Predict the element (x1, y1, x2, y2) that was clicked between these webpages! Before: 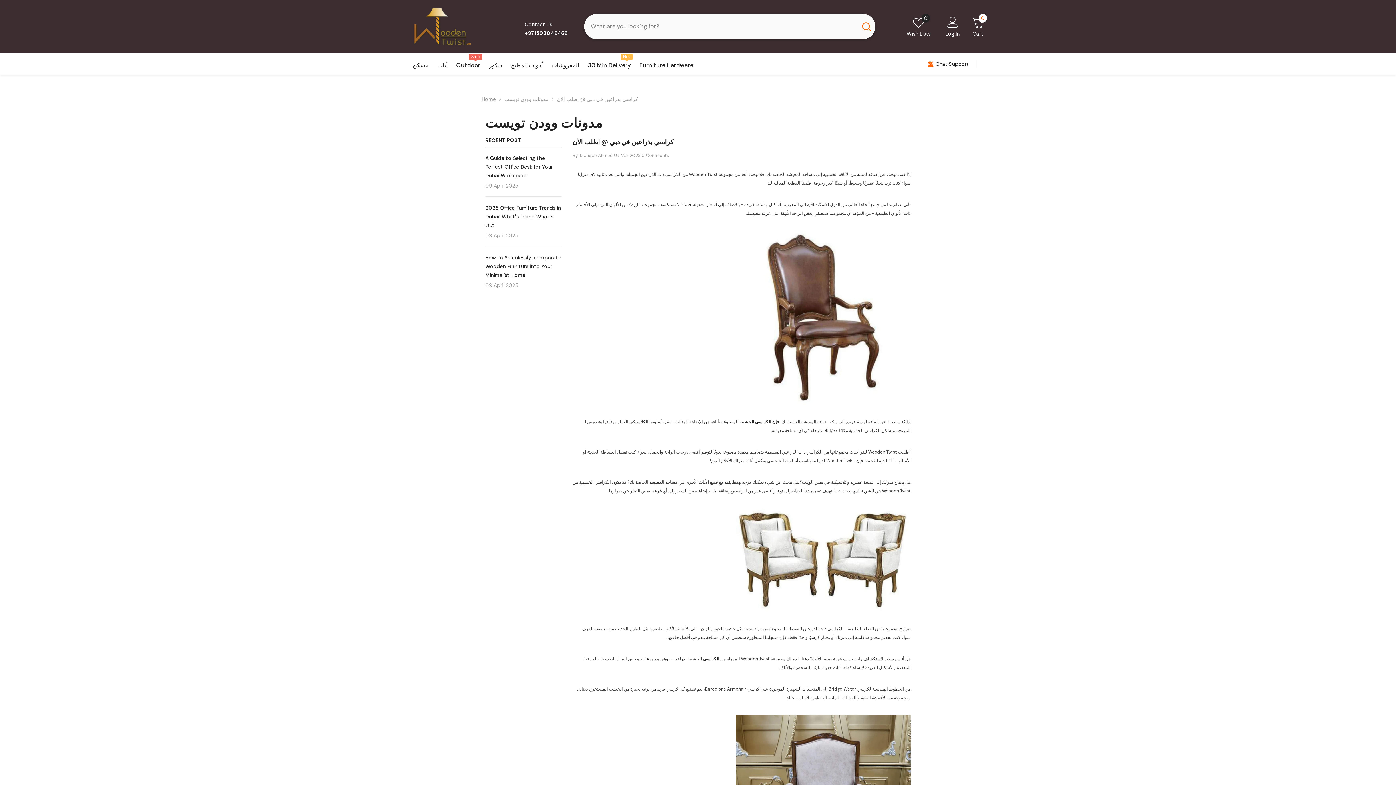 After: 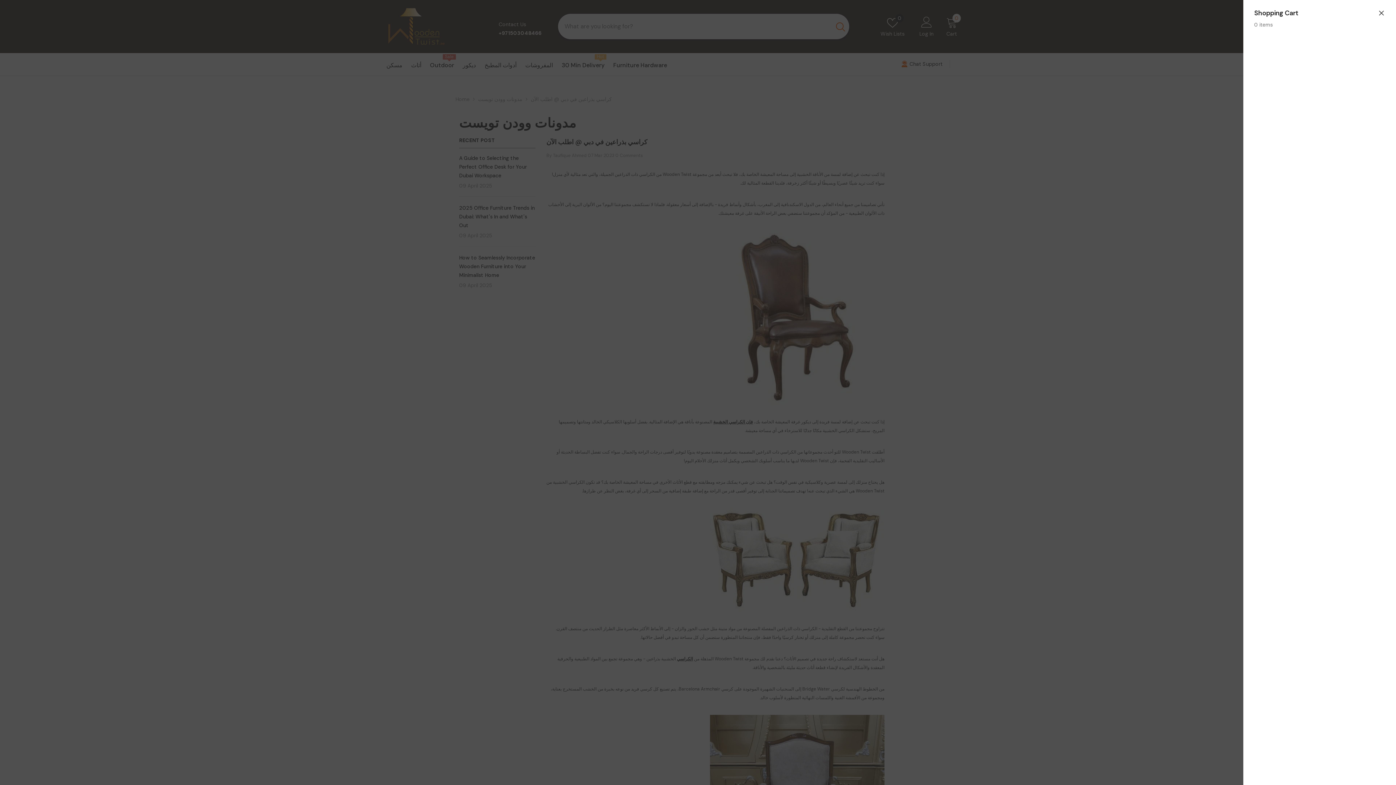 Action: bbox: (972, 16, 983, 36) label: Cart
0
0 items